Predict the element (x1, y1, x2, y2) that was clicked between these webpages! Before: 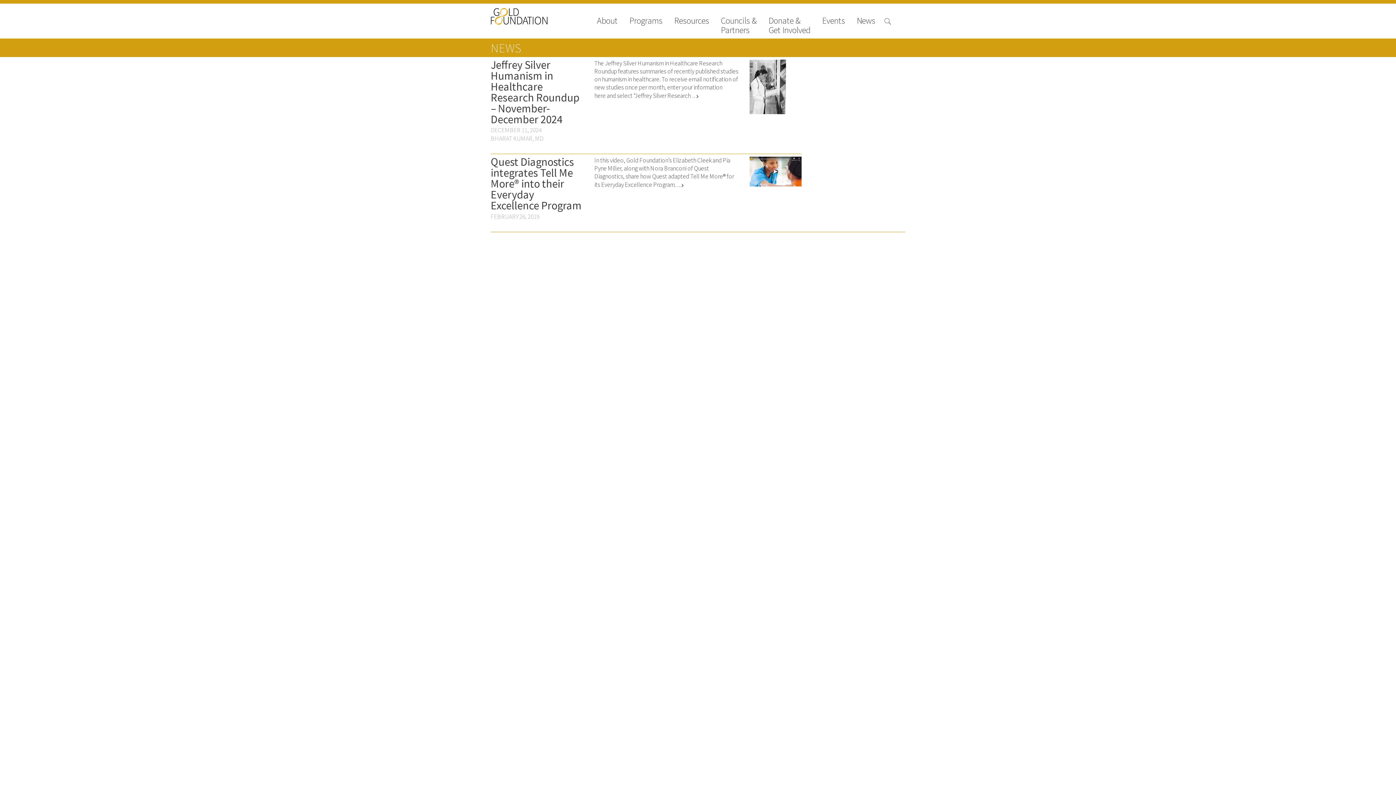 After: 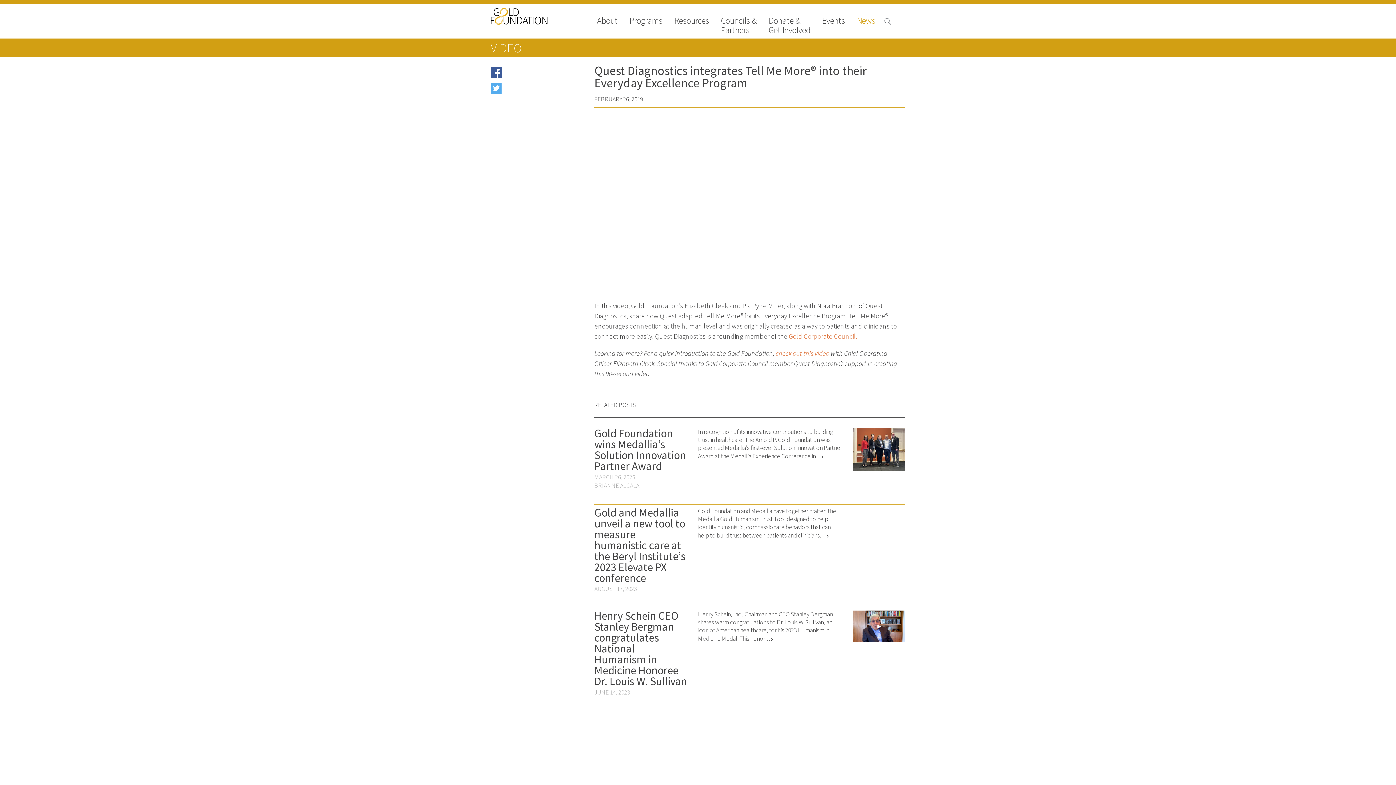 Action: label: In this video, Gold Foundation’s Elizabeth Cleek and Pia Pyne Miller, along with Nora Branconi of Quest Diagnostics, share how Quest adapted Tell Me More® for its Everyday Excellence Program. … chevron_right Watch bbox: (594, 156, 734, 189)